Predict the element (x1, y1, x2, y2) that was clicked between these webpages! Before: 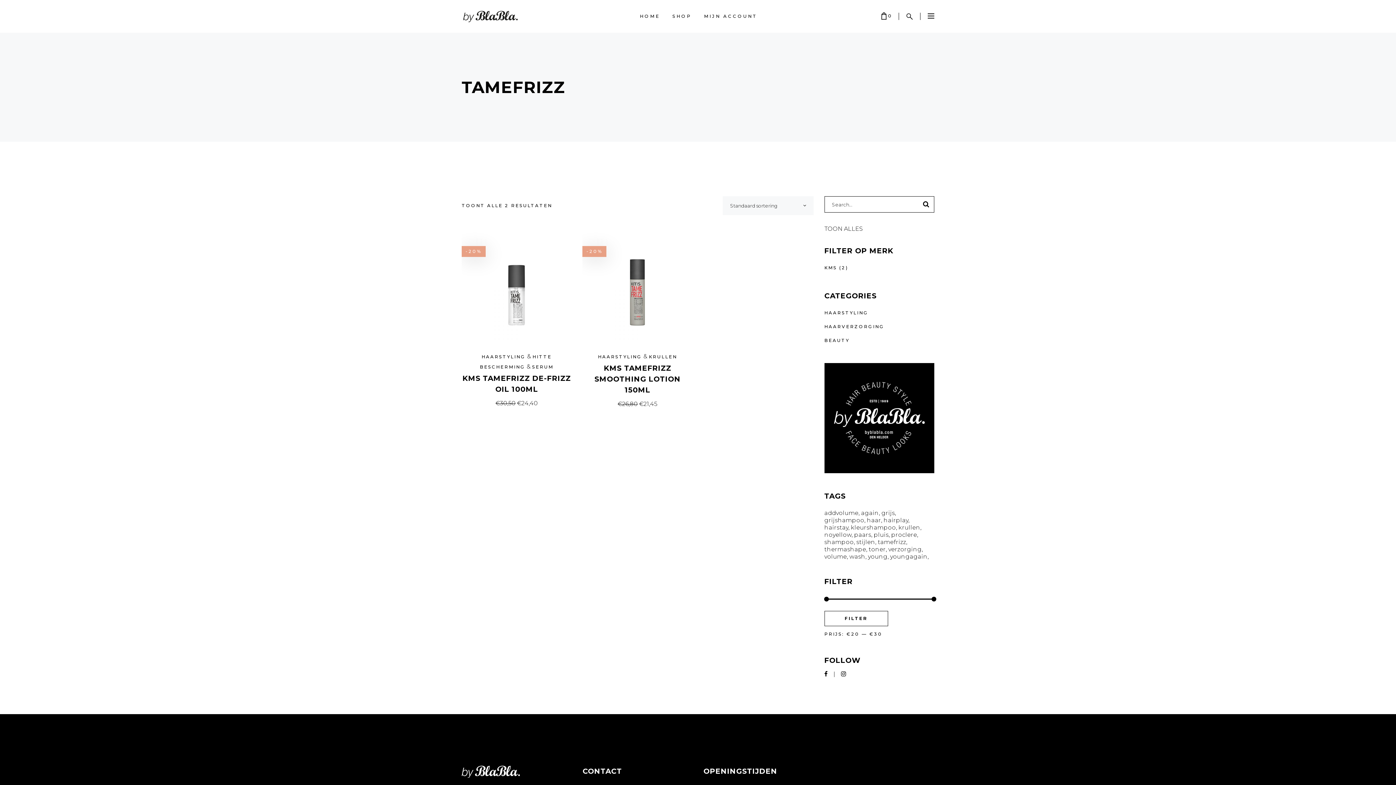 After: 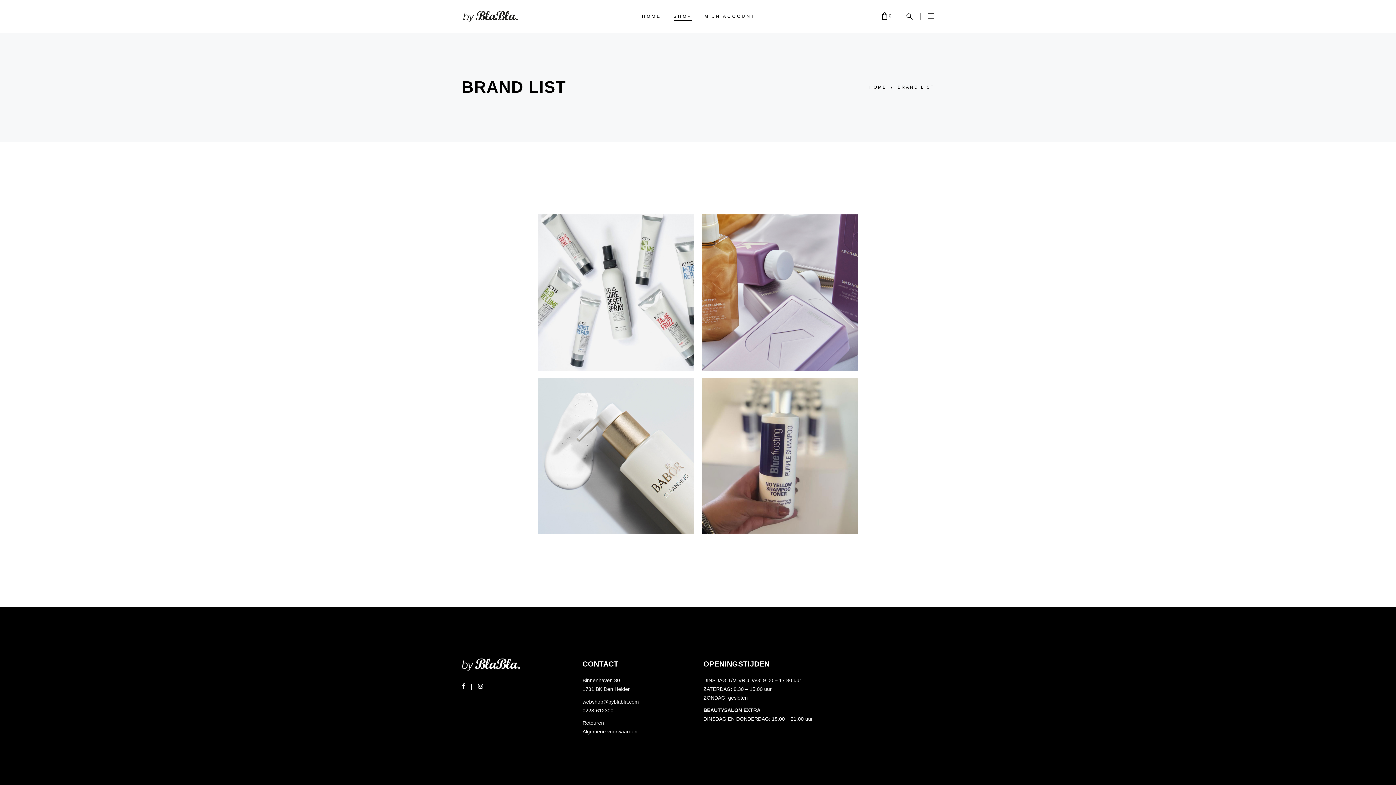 Action: label: SHOP bbox: (666, 0, 698, 32)